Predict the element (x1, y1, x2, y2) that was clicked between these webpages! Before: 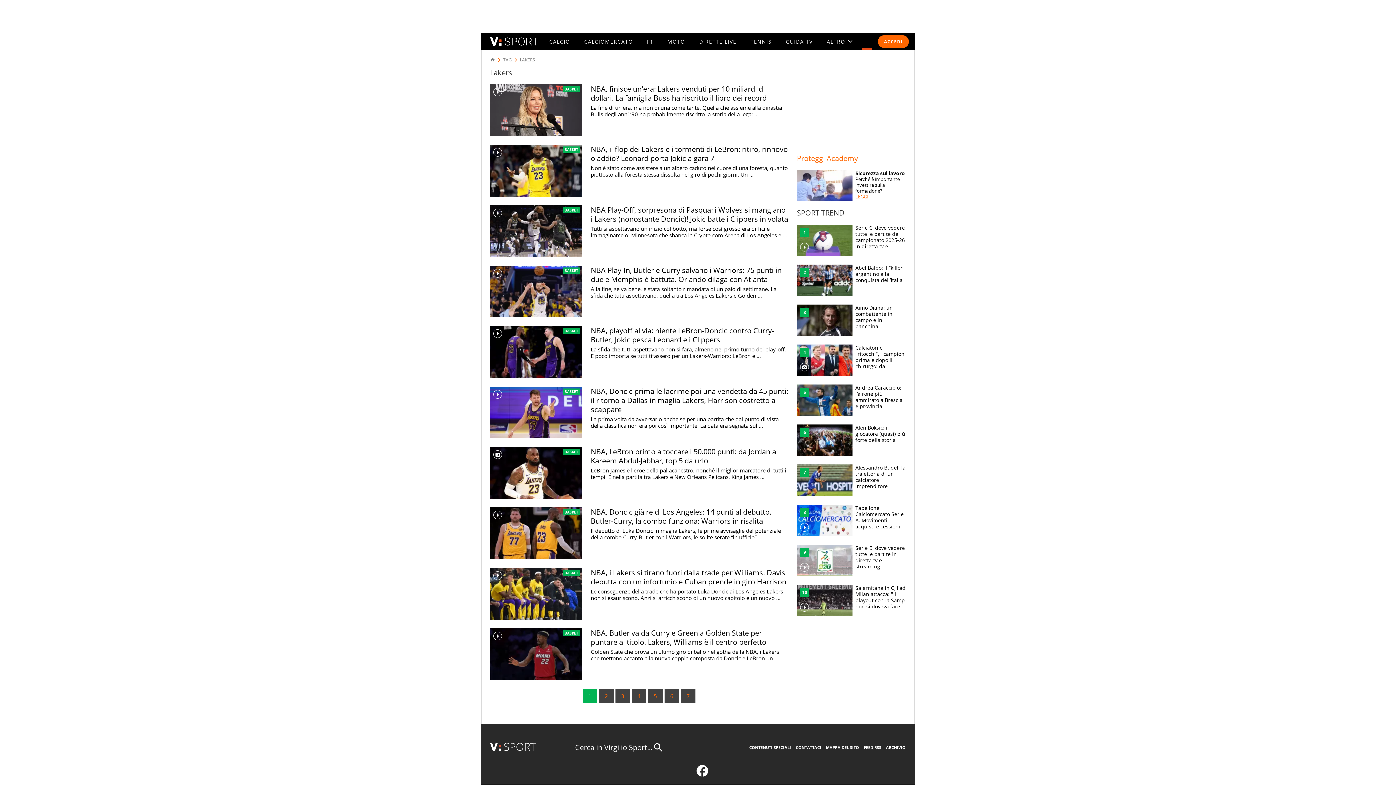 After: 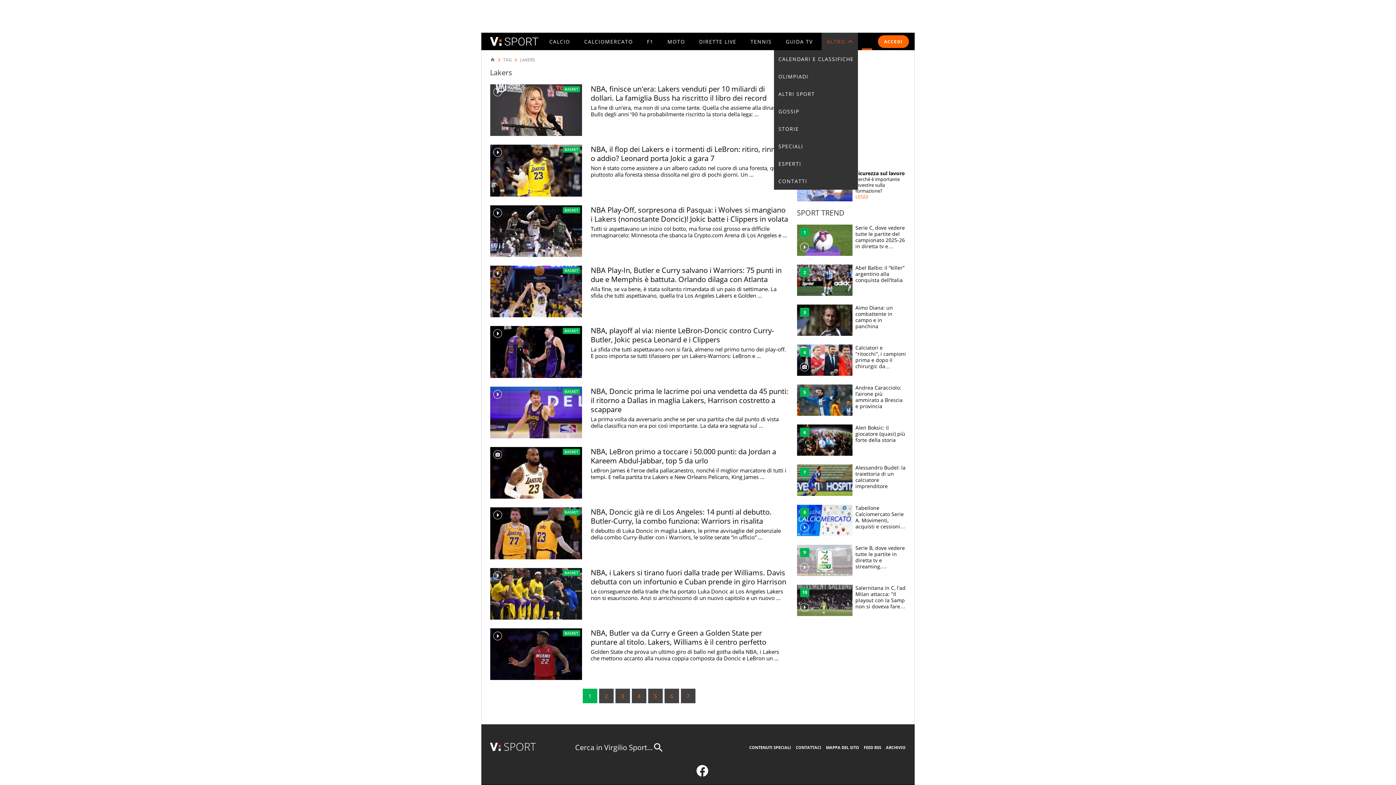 Action: bbox: (826, 38, 853, 44) label: Apri ALTRO